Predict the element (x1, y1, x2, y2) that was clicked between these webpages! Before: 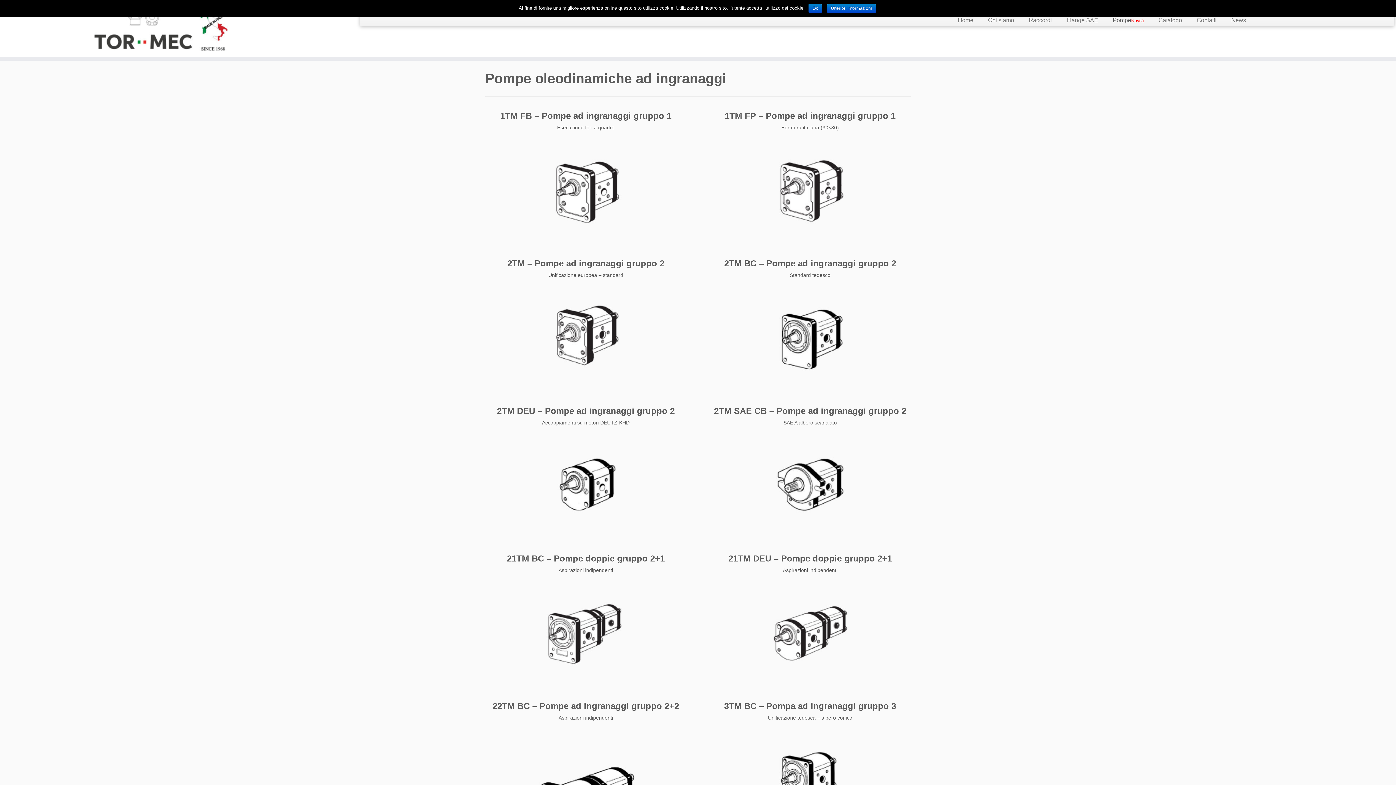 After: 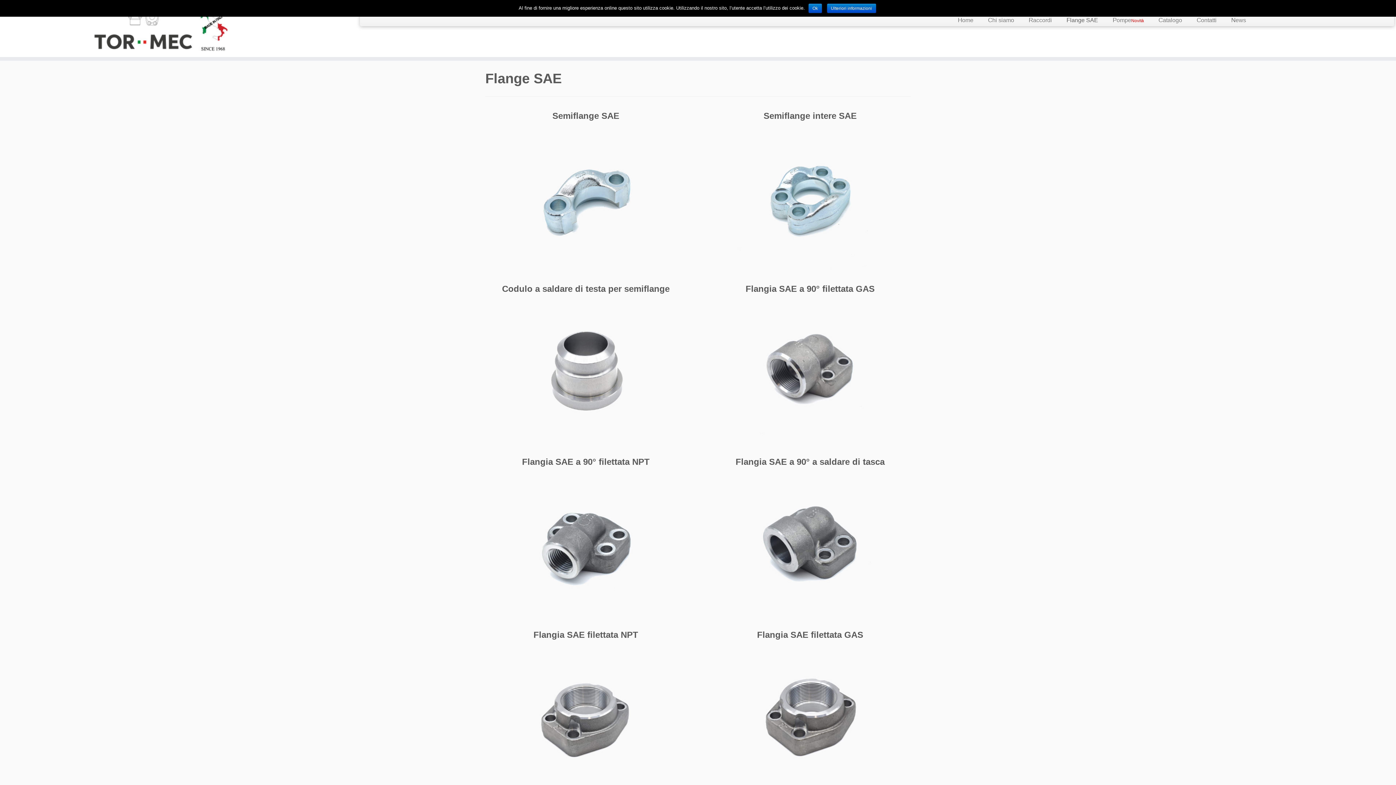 Action: label: Flange SAE bbox: (1059, 14, 1105, 25)